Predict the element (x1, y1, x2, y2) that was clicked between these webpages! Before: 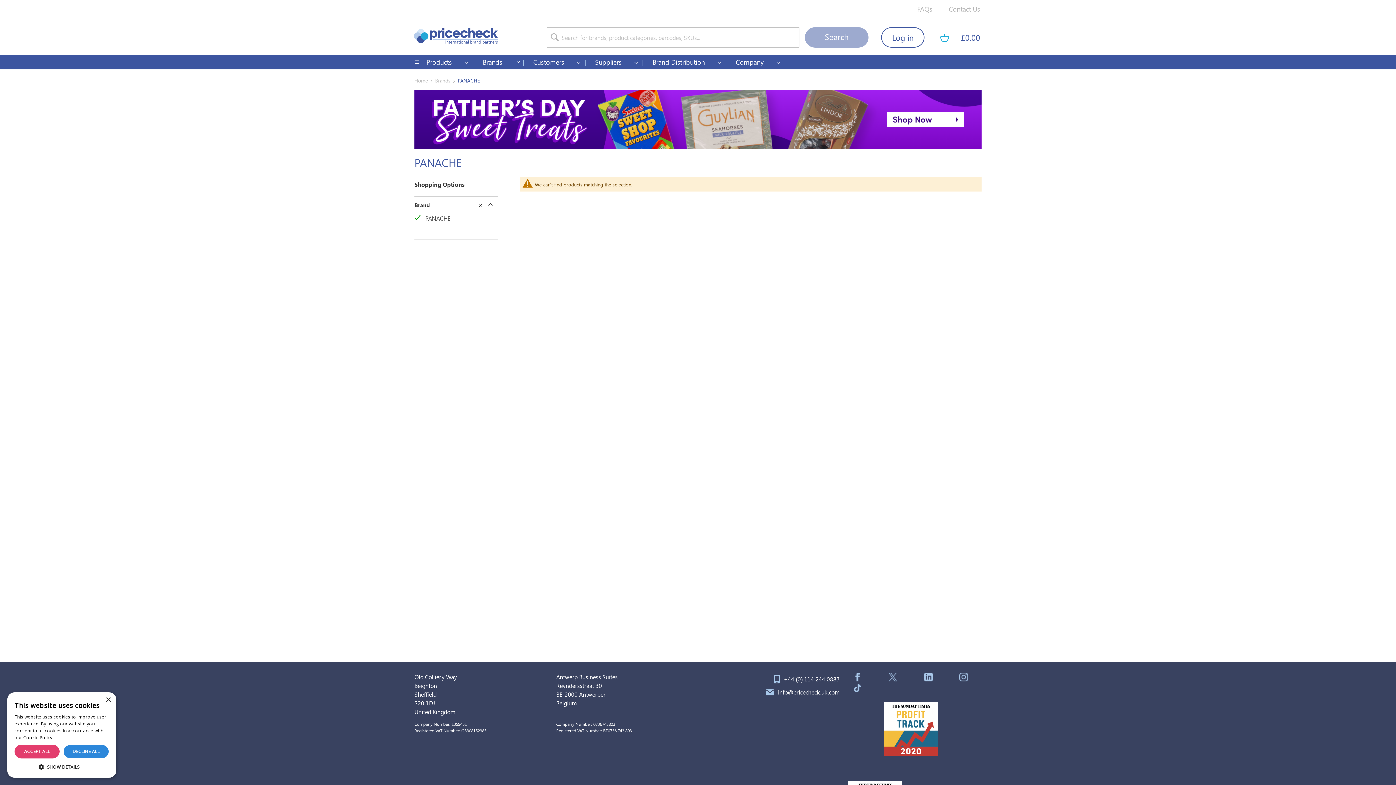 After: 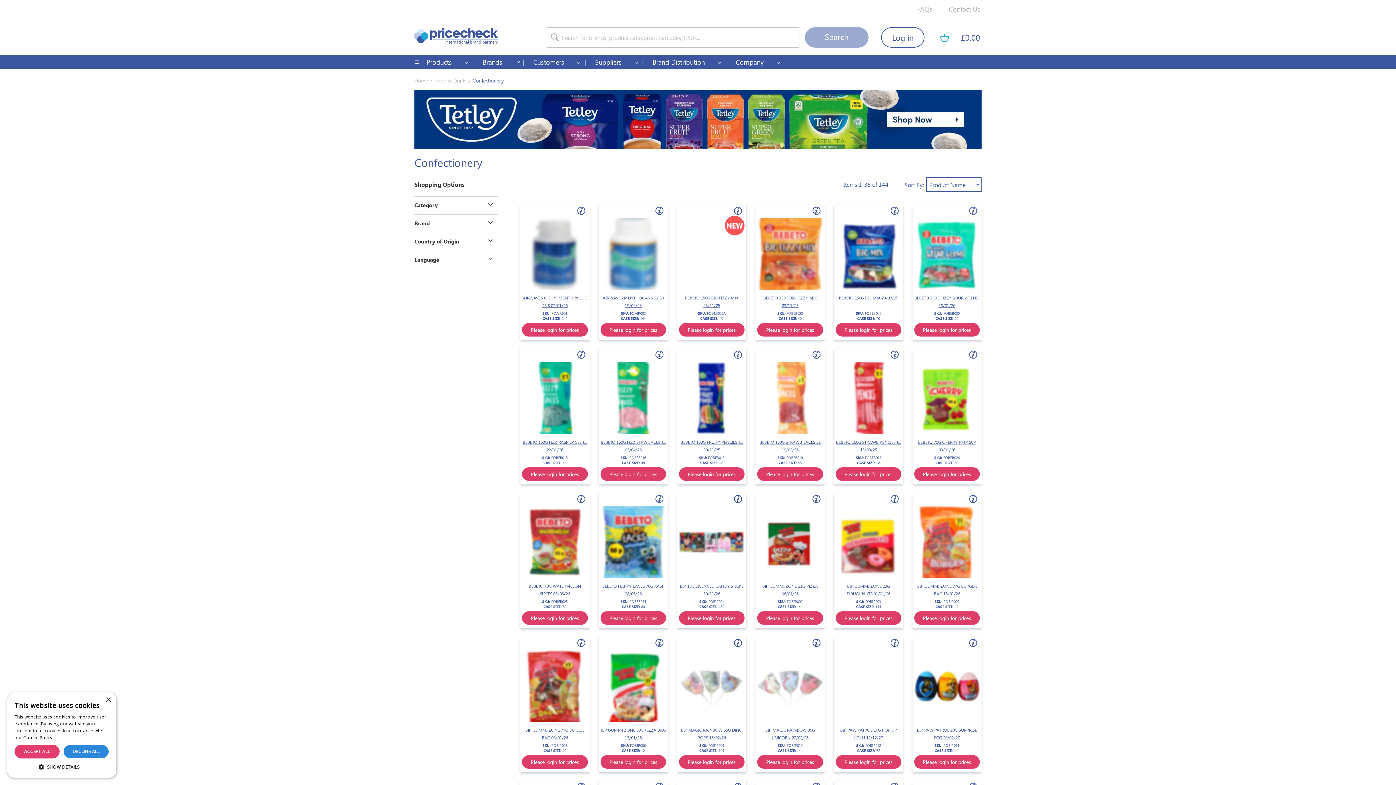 Action: bbox: (414, 142, 981, 150)